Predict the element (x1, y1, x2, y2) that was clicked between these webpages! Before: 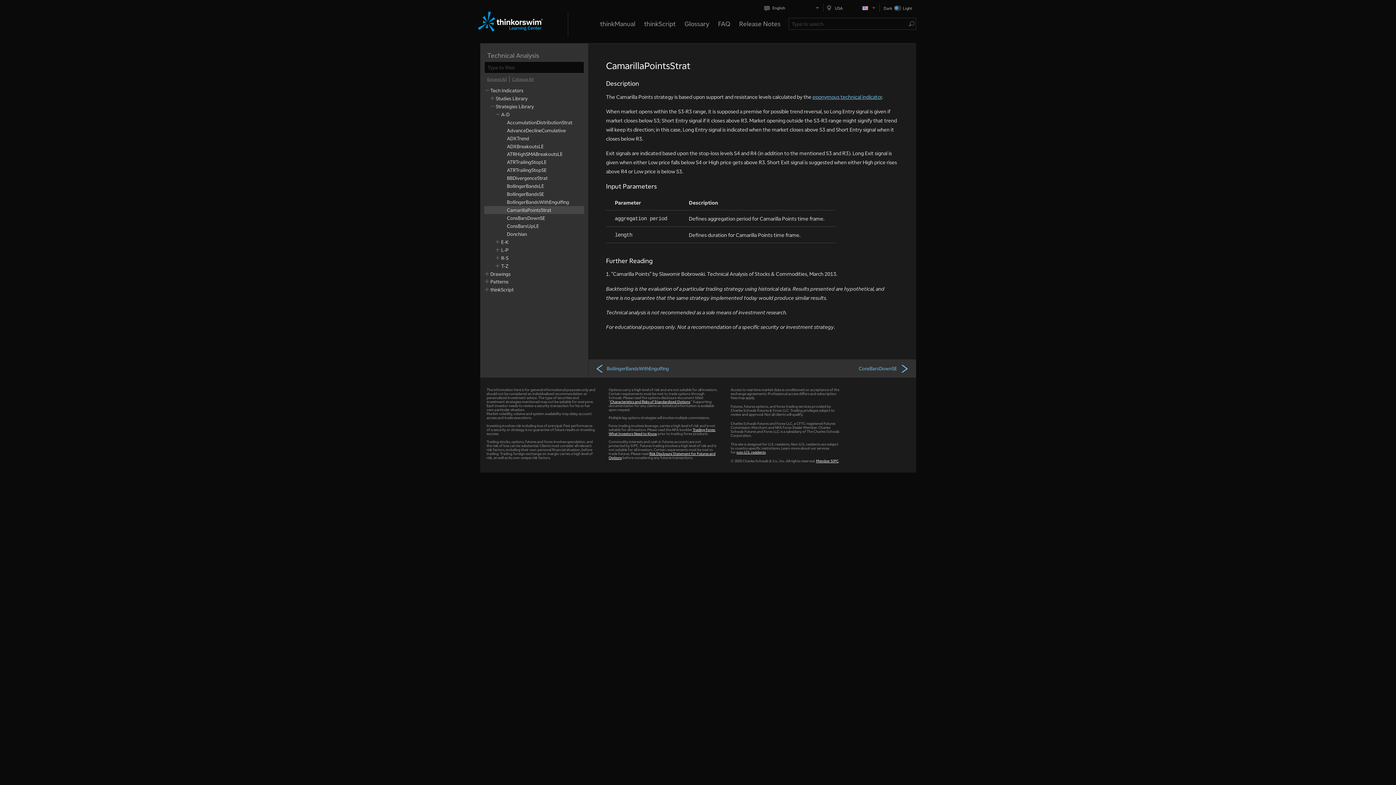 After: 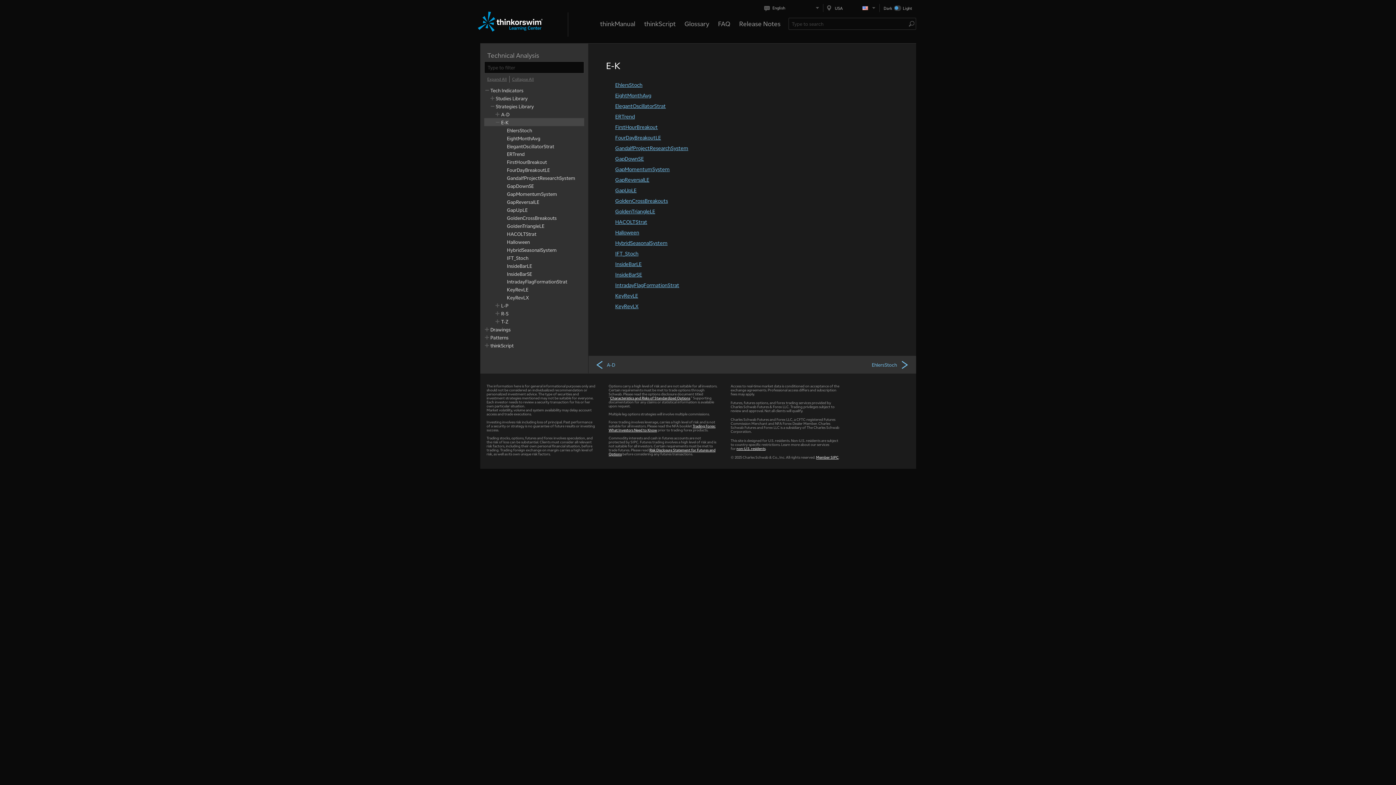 Action: bbox: (501, 238, 508, 245) label: E-K